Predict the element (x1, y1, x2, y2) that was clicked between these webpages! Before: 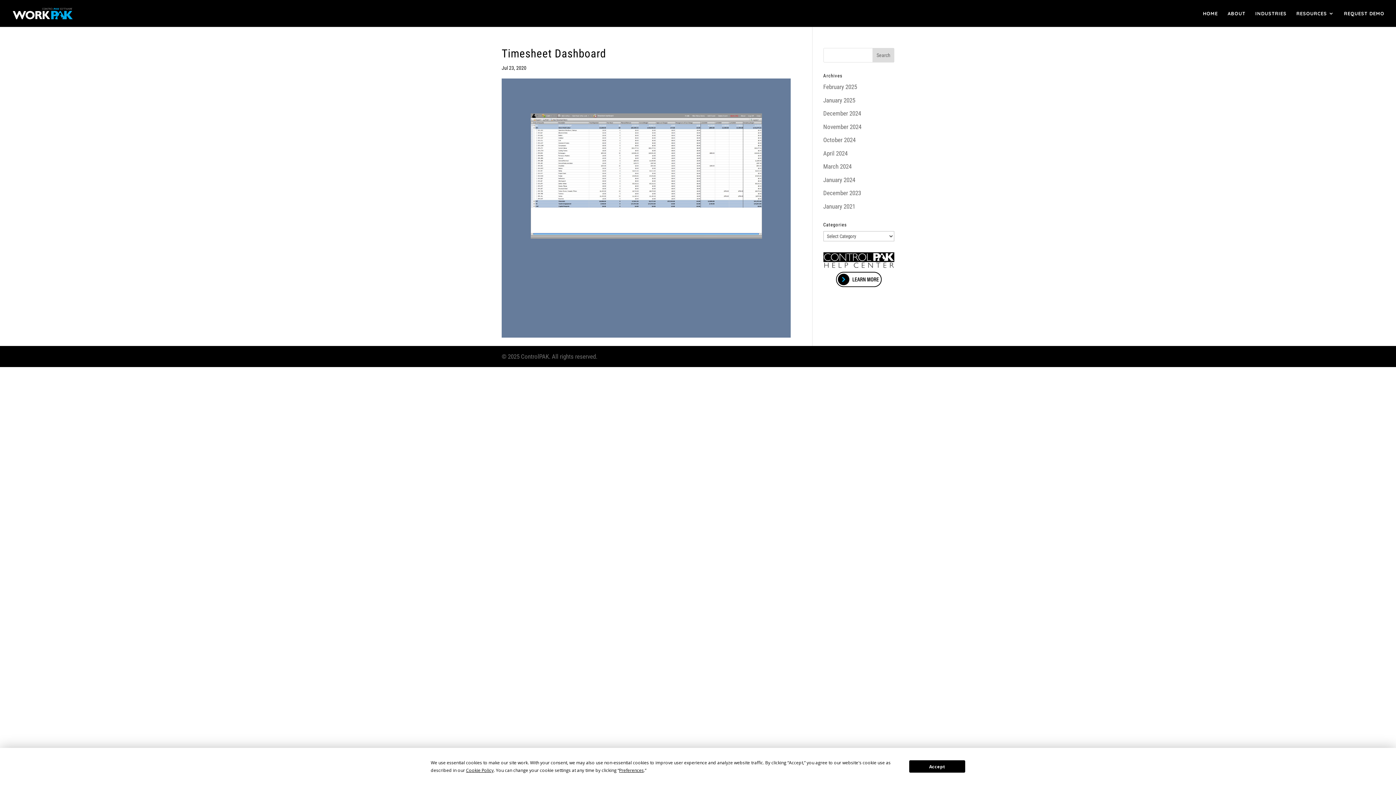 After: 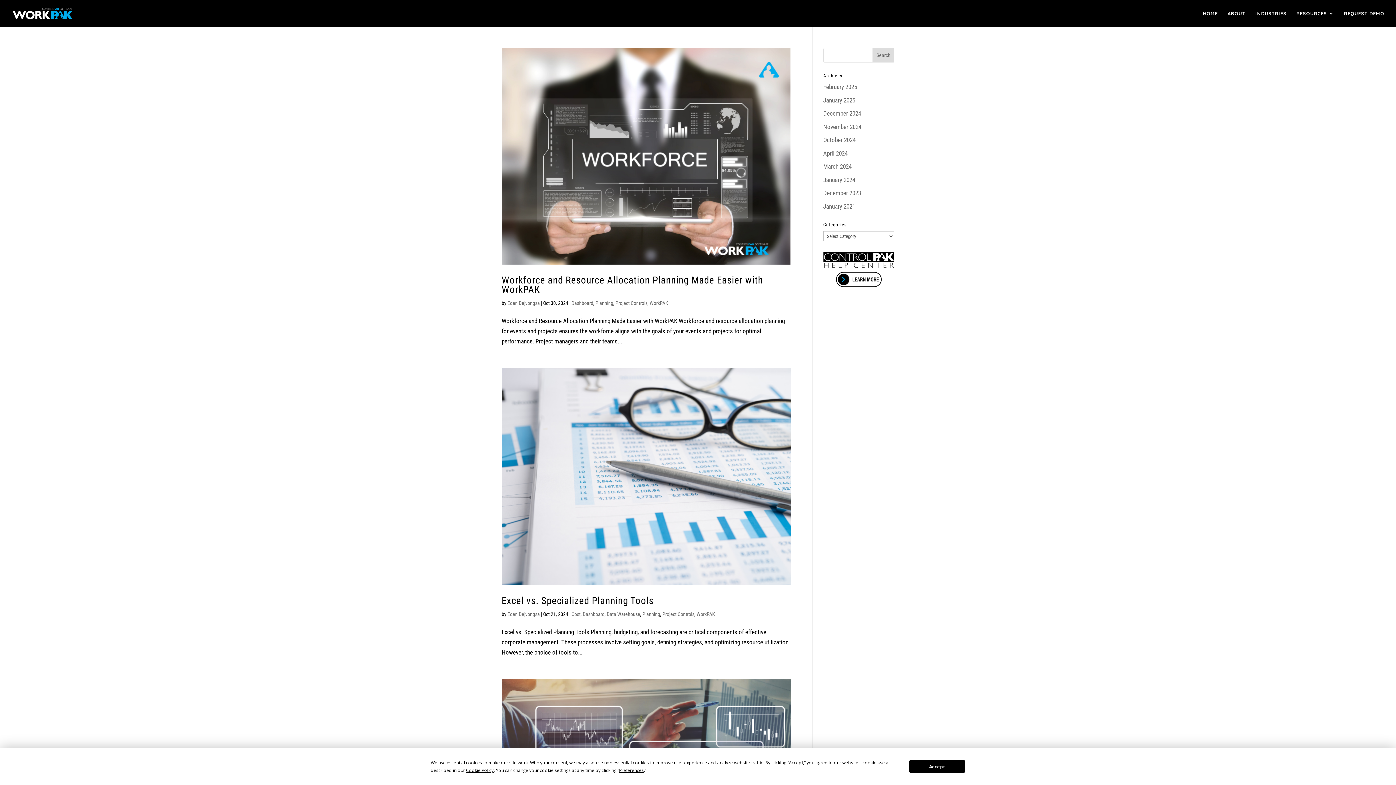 Action: label: October 2024 bbox: (823, 136, 855, 143)